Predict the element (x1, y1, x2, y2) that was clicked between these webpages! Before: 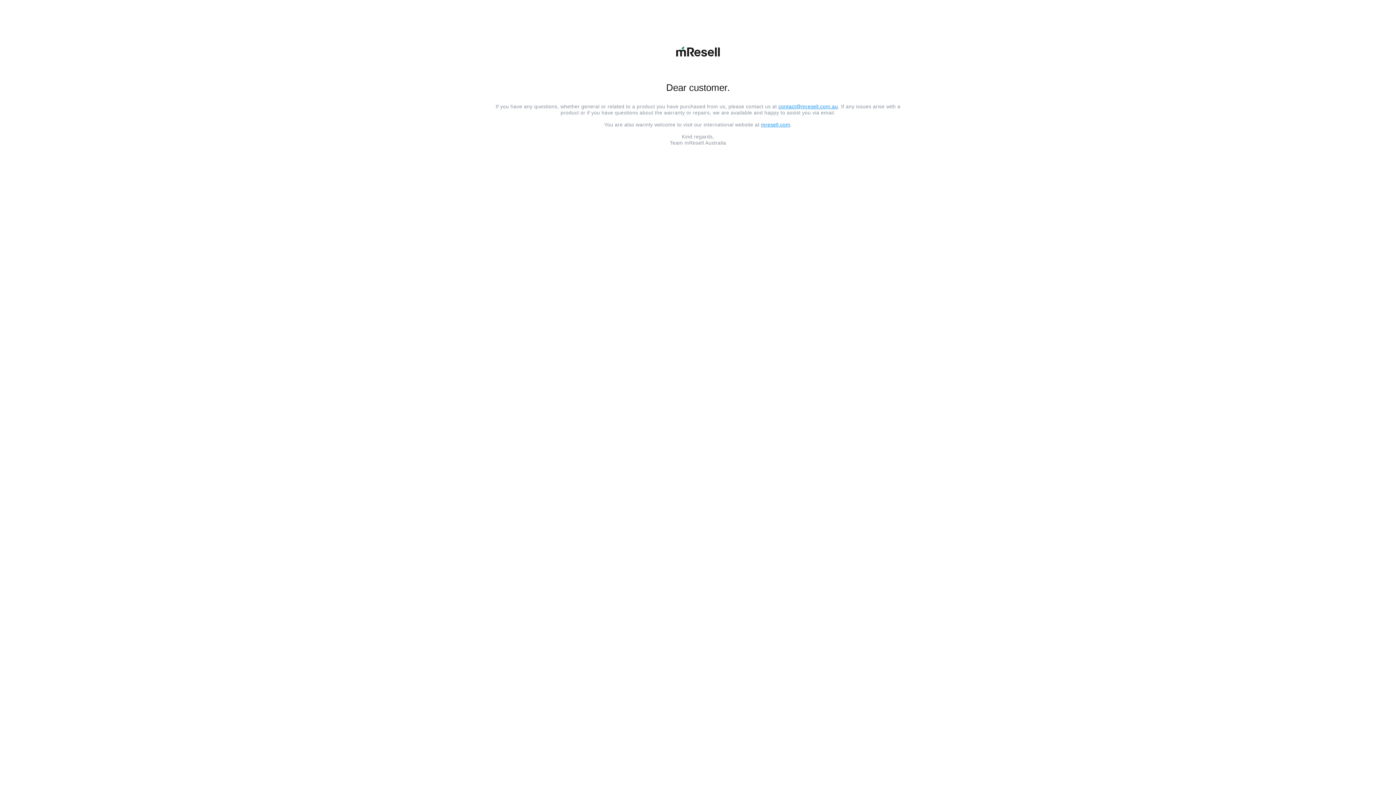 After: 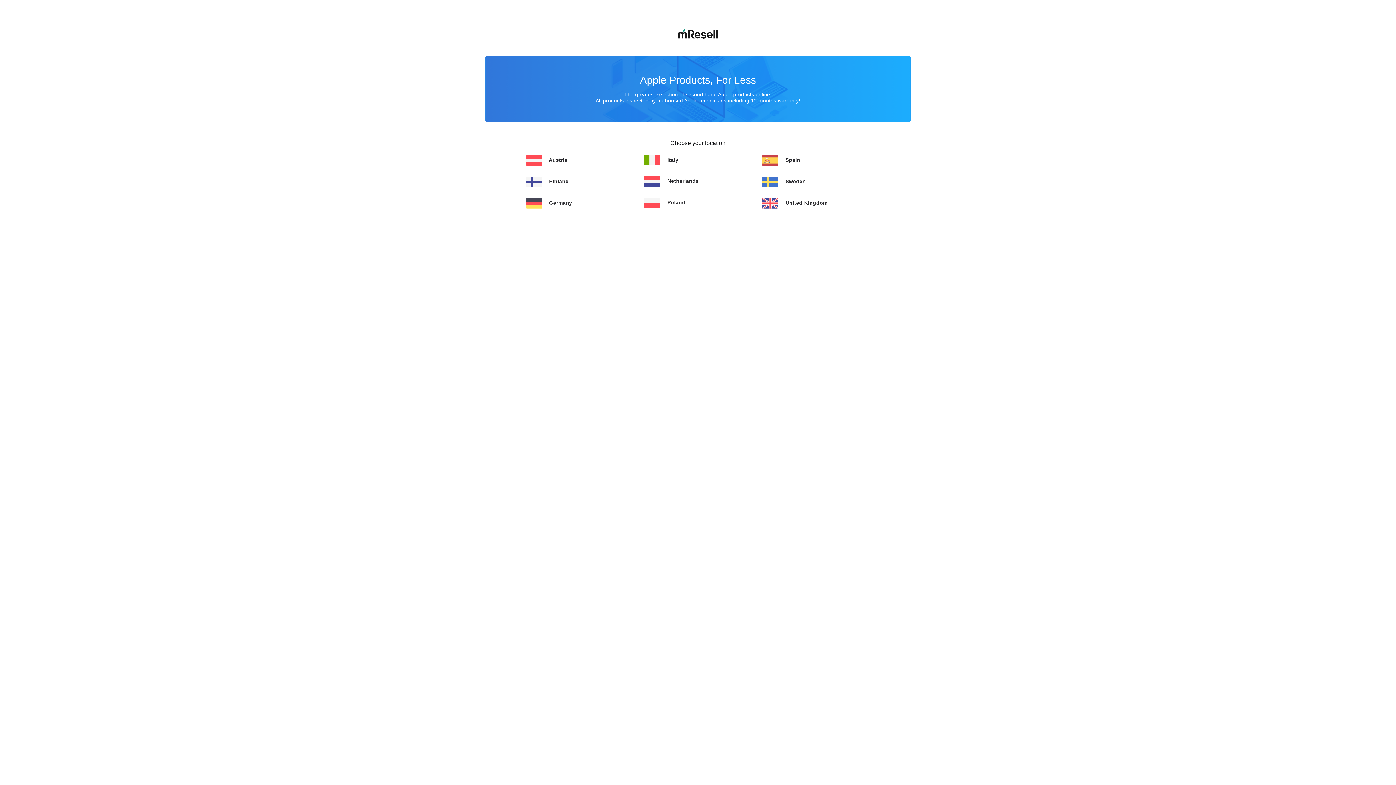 Action: bbox: (761, 121, 790, 127) label: mresell.com